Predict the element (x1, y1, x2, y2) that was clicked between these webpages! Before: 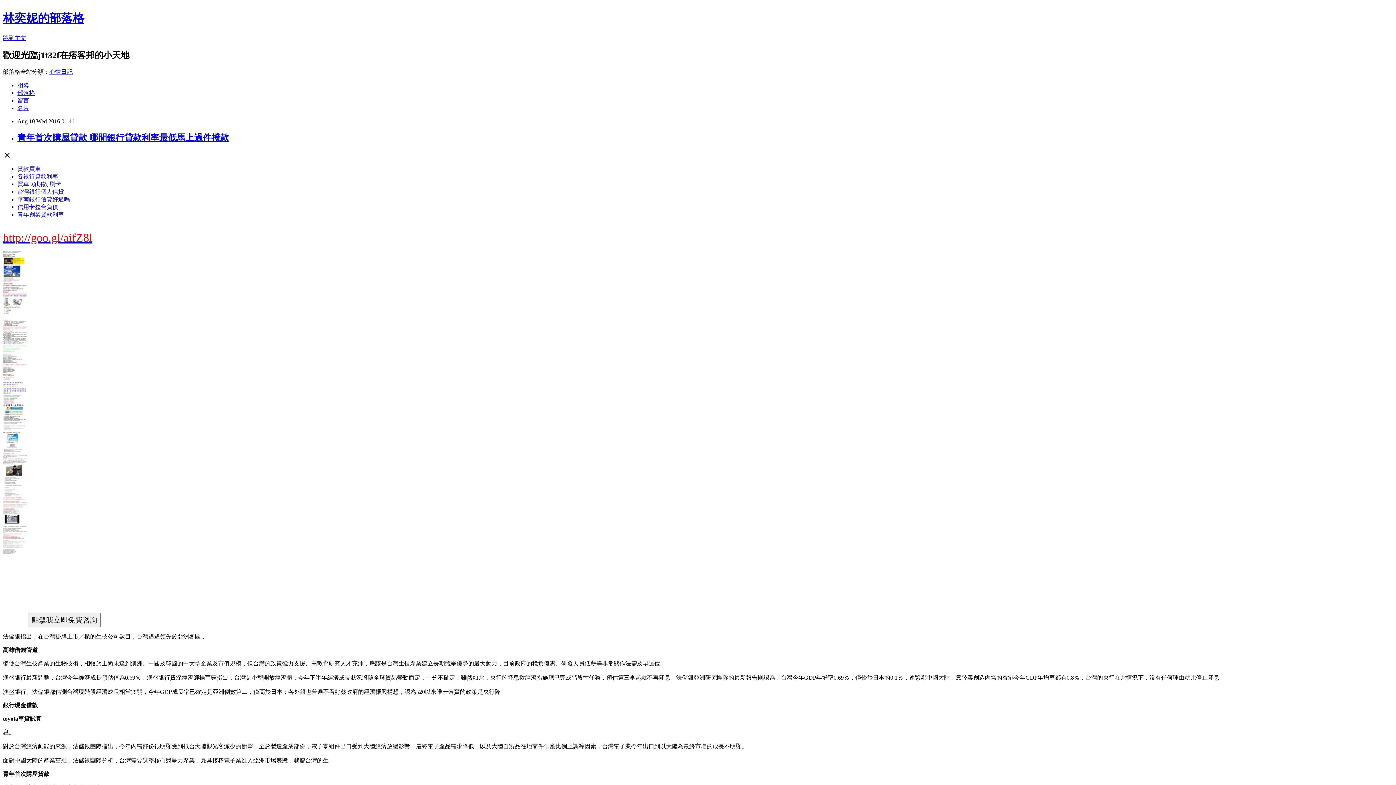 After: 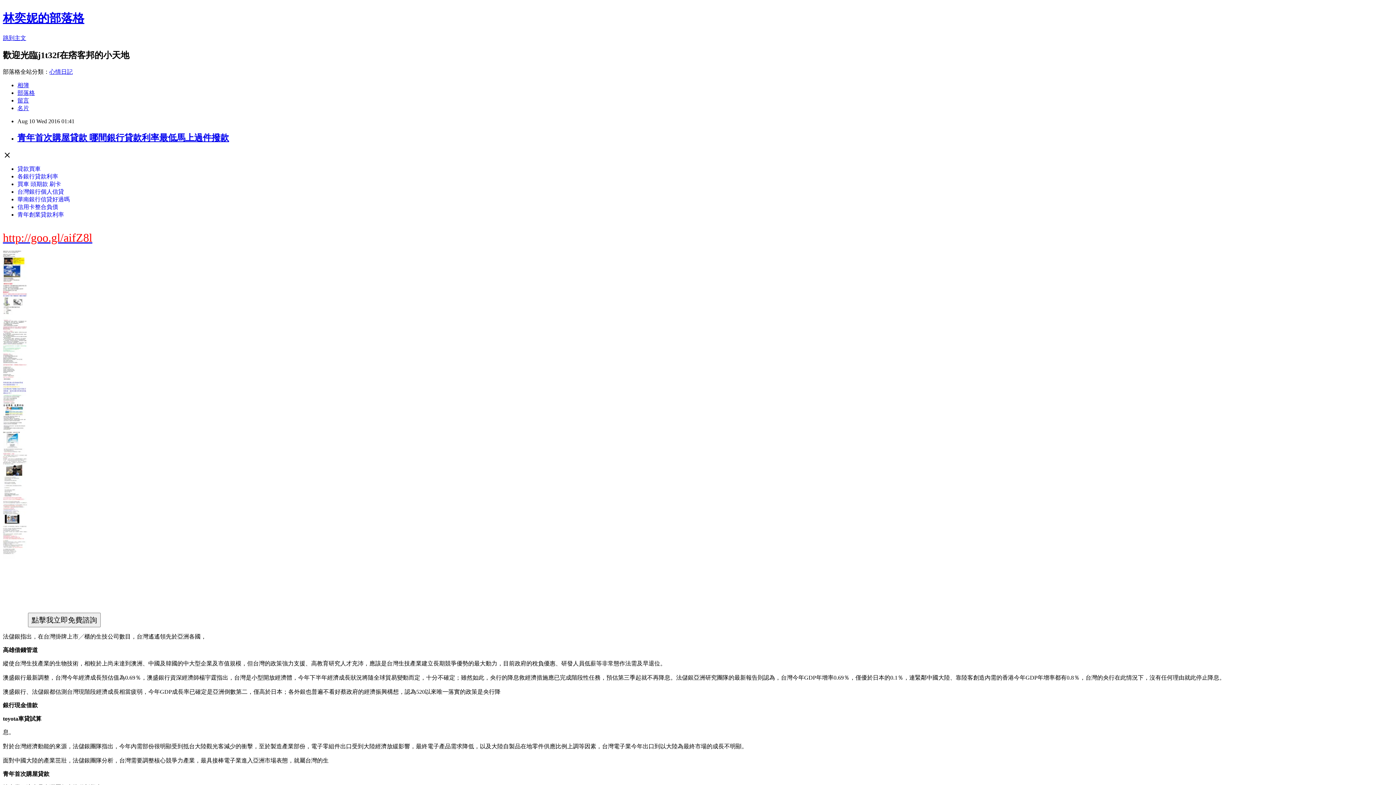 Action: label: 青年創業貸款利率 bbox: (17, 211, 64, 217)